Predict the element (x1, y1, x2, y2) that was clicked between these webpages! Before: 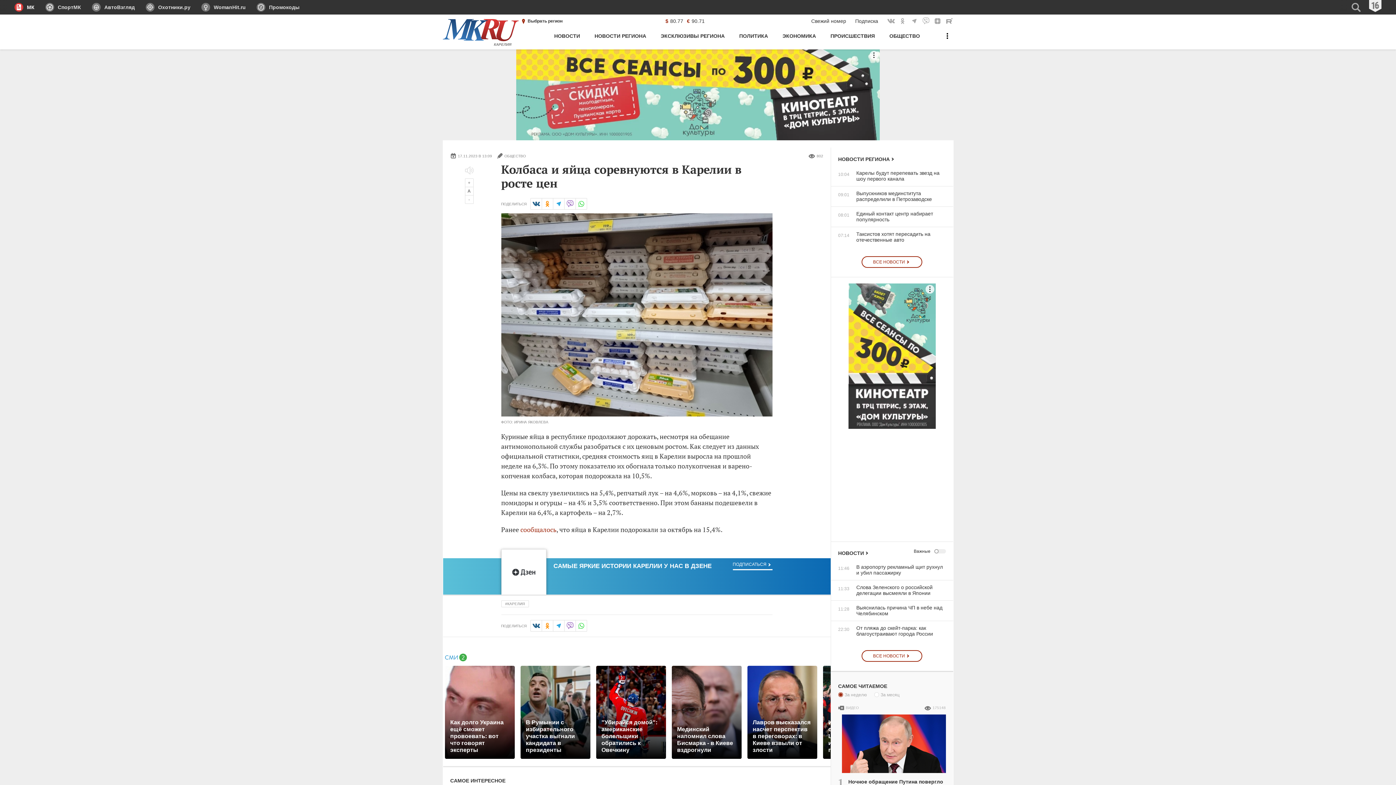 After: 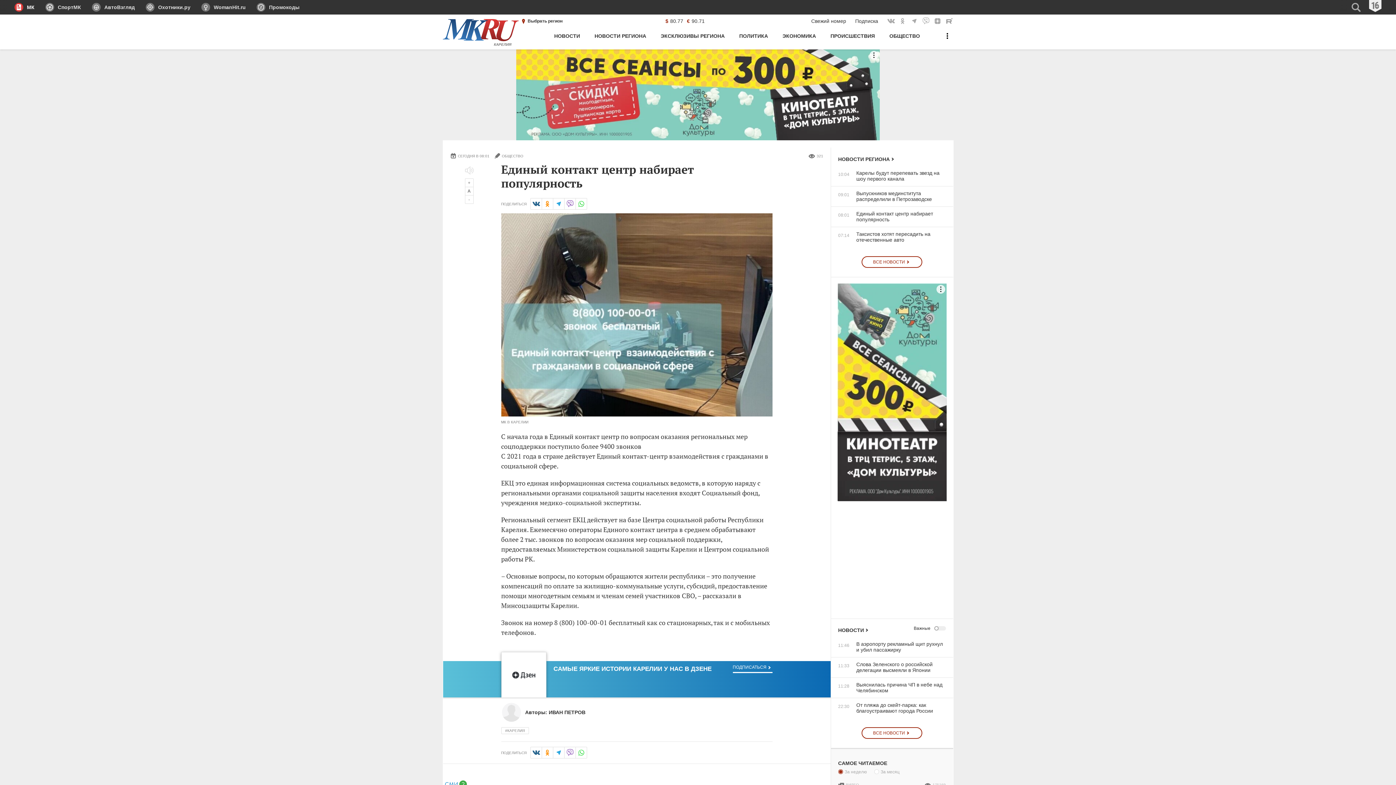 Action: bbox: (831, 210, 946, 222) label: 08:01
Единый контакт центр набирает популярность